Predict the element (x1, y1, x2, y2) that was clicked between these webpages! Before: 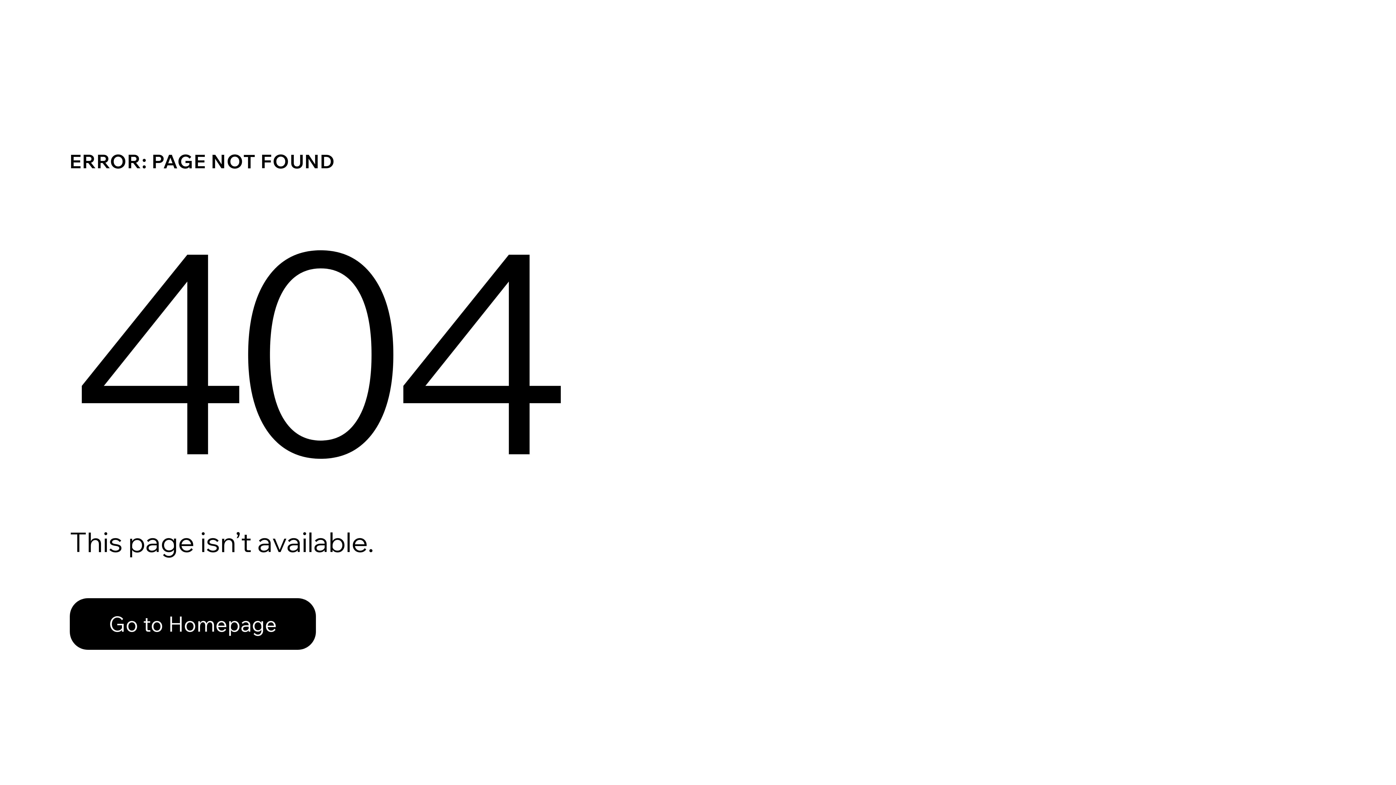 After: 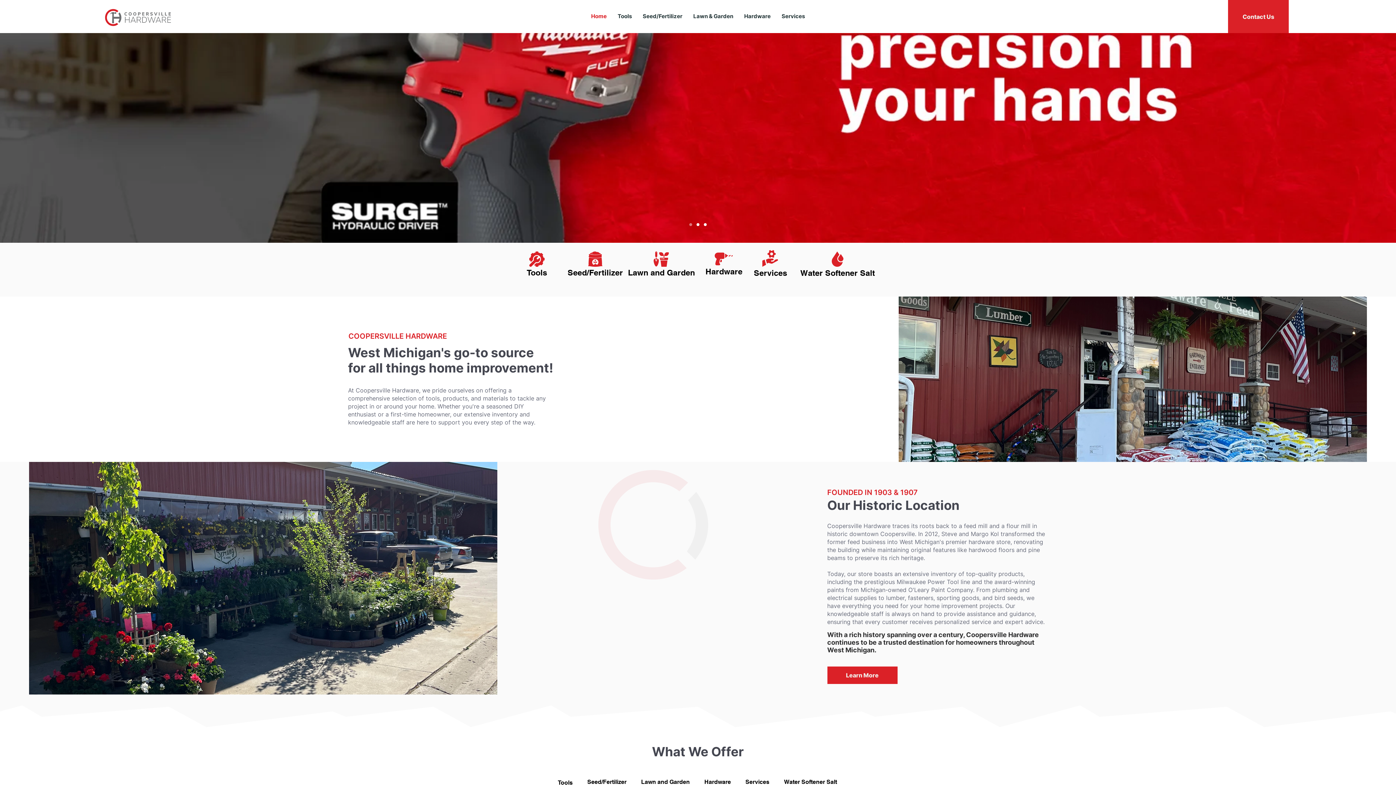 Action: label: Go to Homepage bbox: (69, 582, 768, 659)